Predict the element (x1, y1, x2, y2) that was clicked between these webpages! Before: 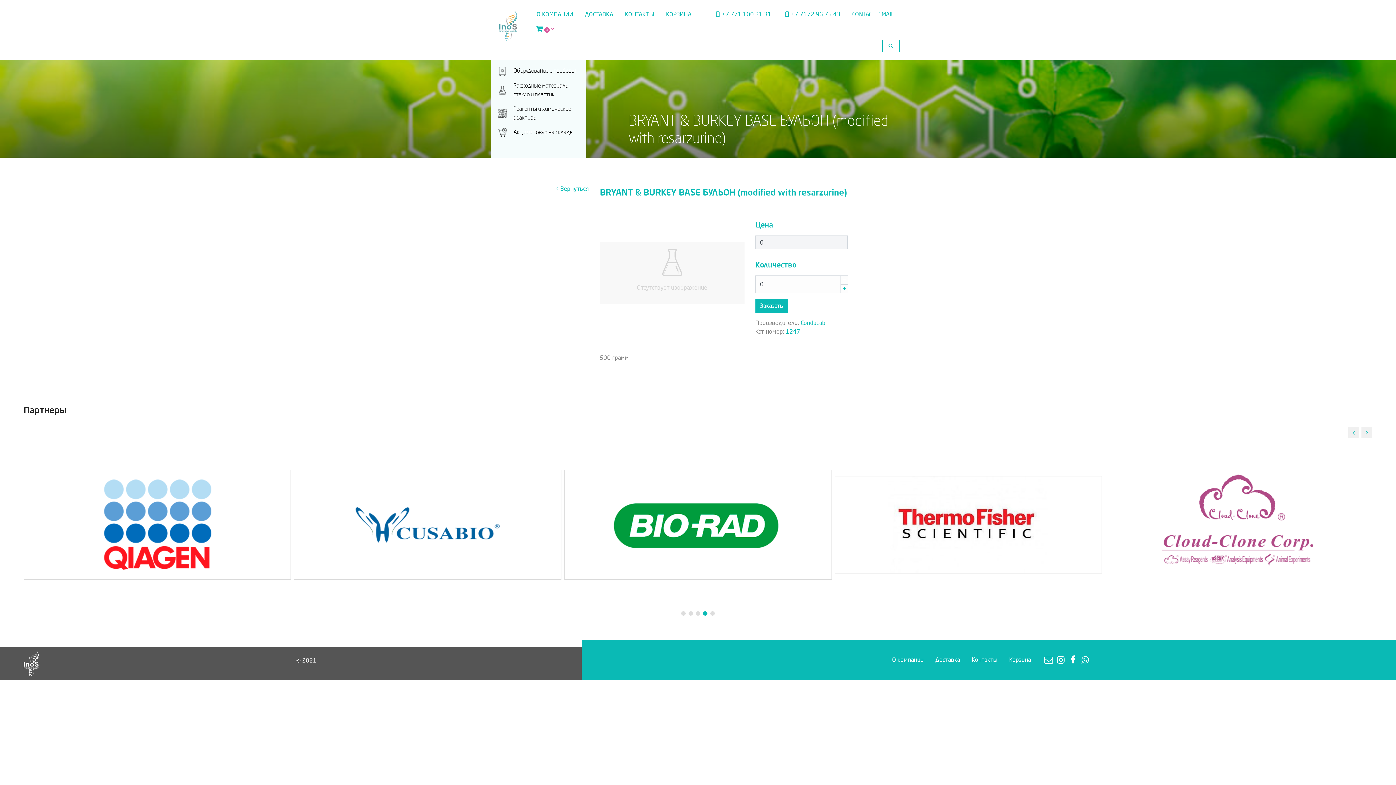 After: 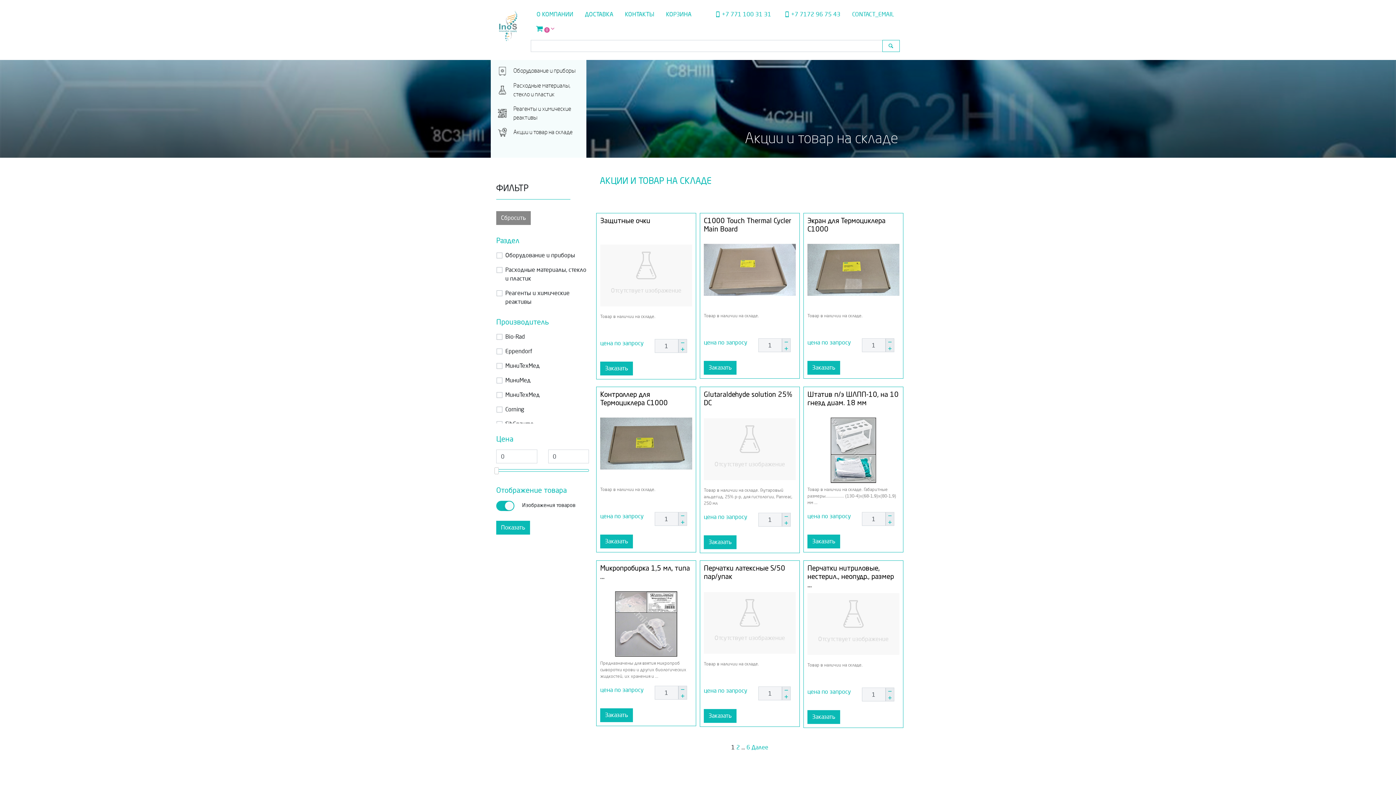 Action: label: Акции и товар на складе bbox: (490, 124, 586, 139)